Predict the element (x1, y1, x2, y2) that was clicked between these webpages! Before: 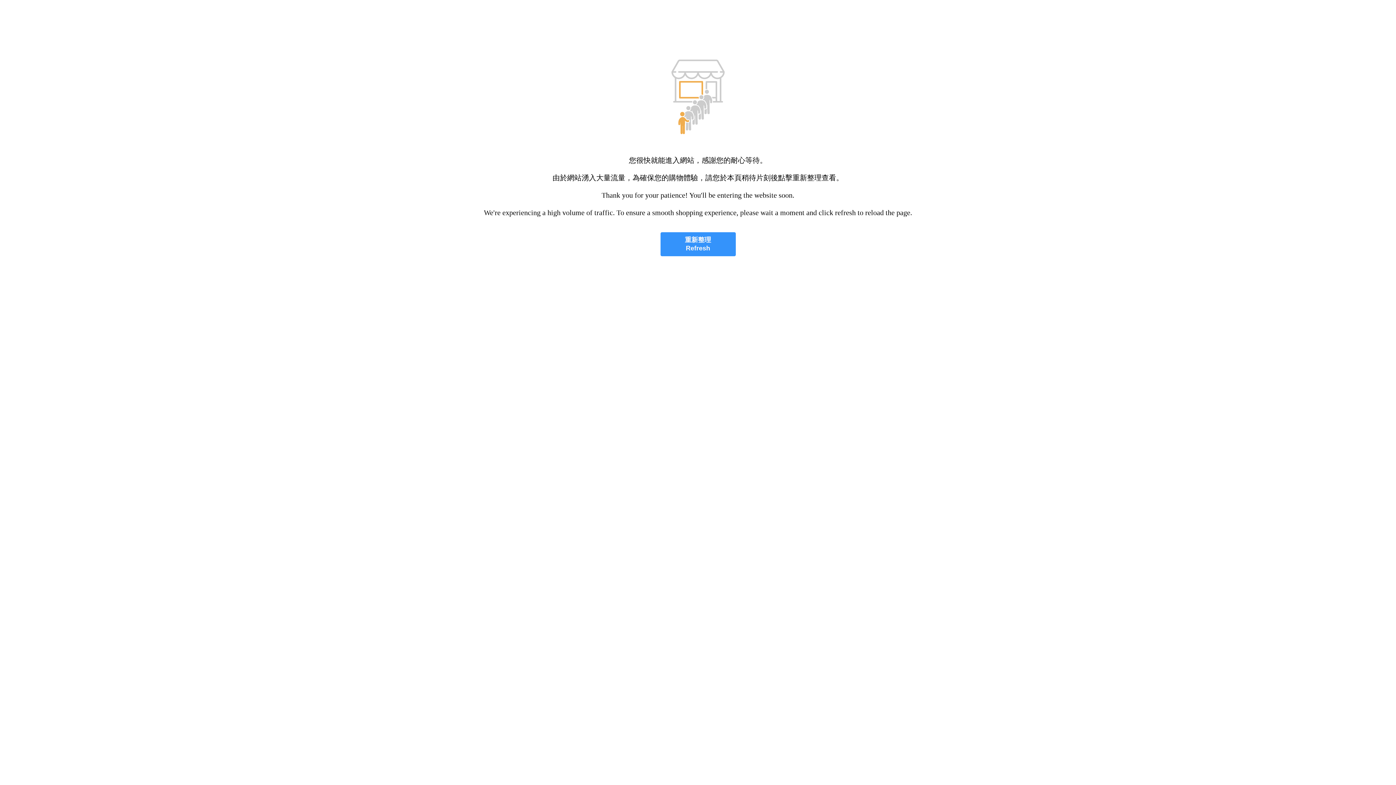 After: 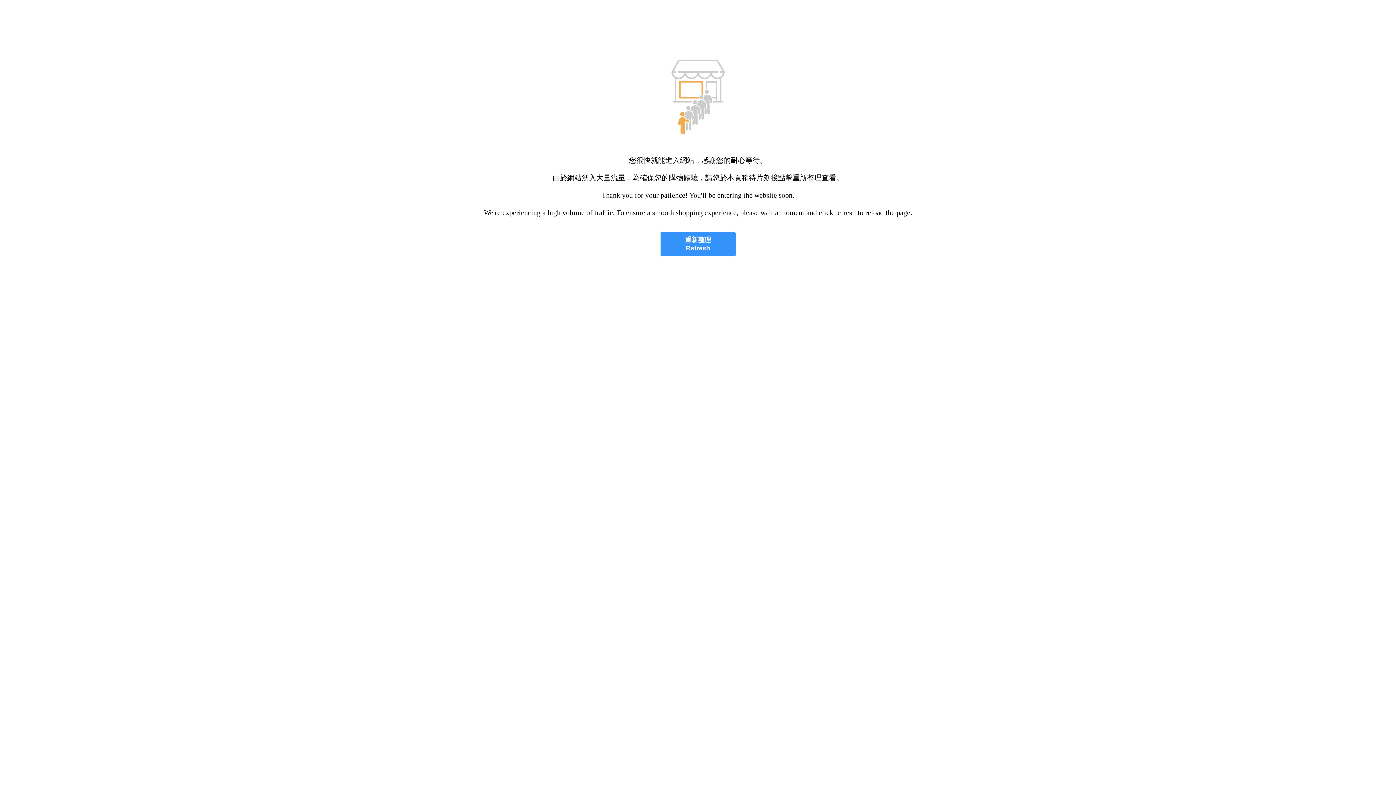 Action: bbox: (660, 232, 735, 256) label: 重新整理
Refresh